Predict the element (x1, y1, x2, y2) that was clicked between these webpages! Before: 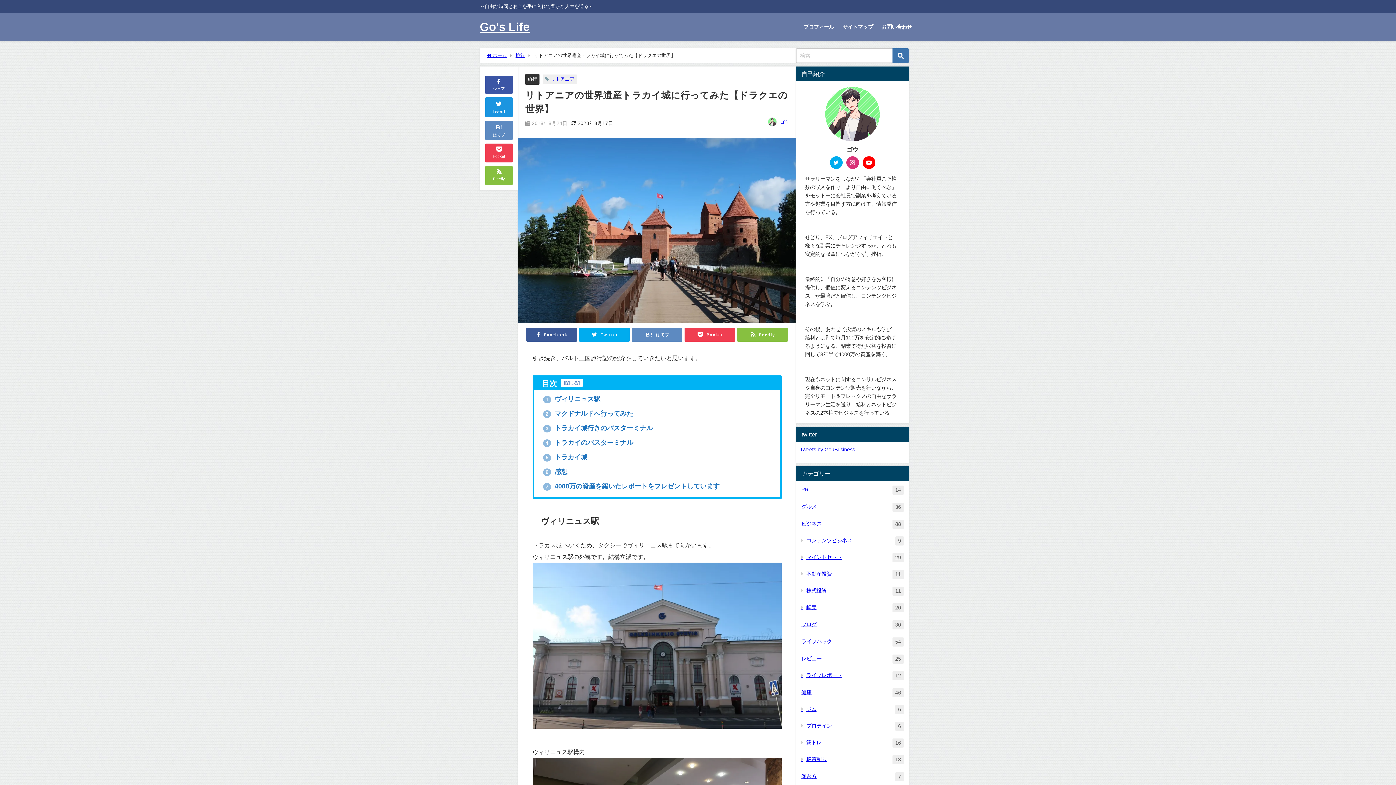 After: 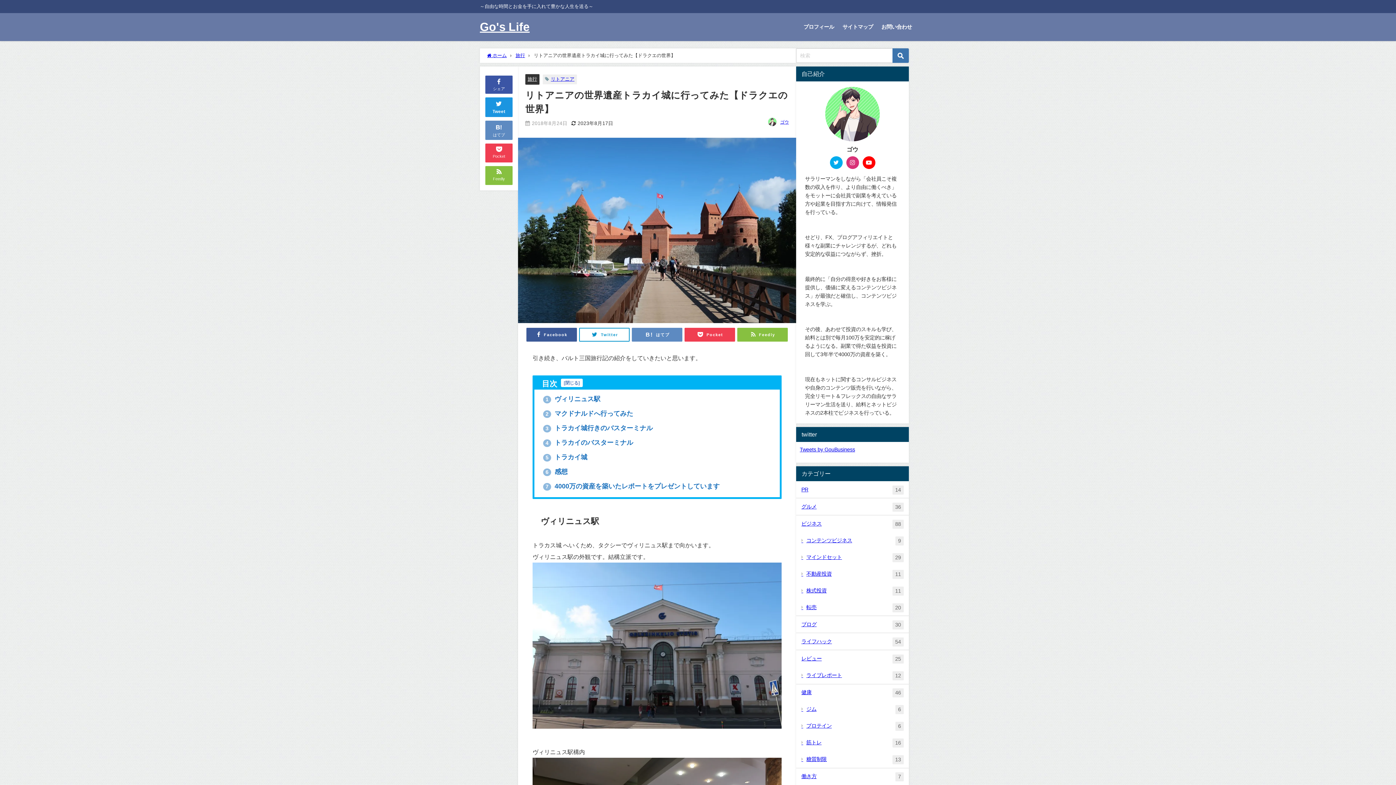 Action: label: Twitter bbox: (579, 327, 629, 341)